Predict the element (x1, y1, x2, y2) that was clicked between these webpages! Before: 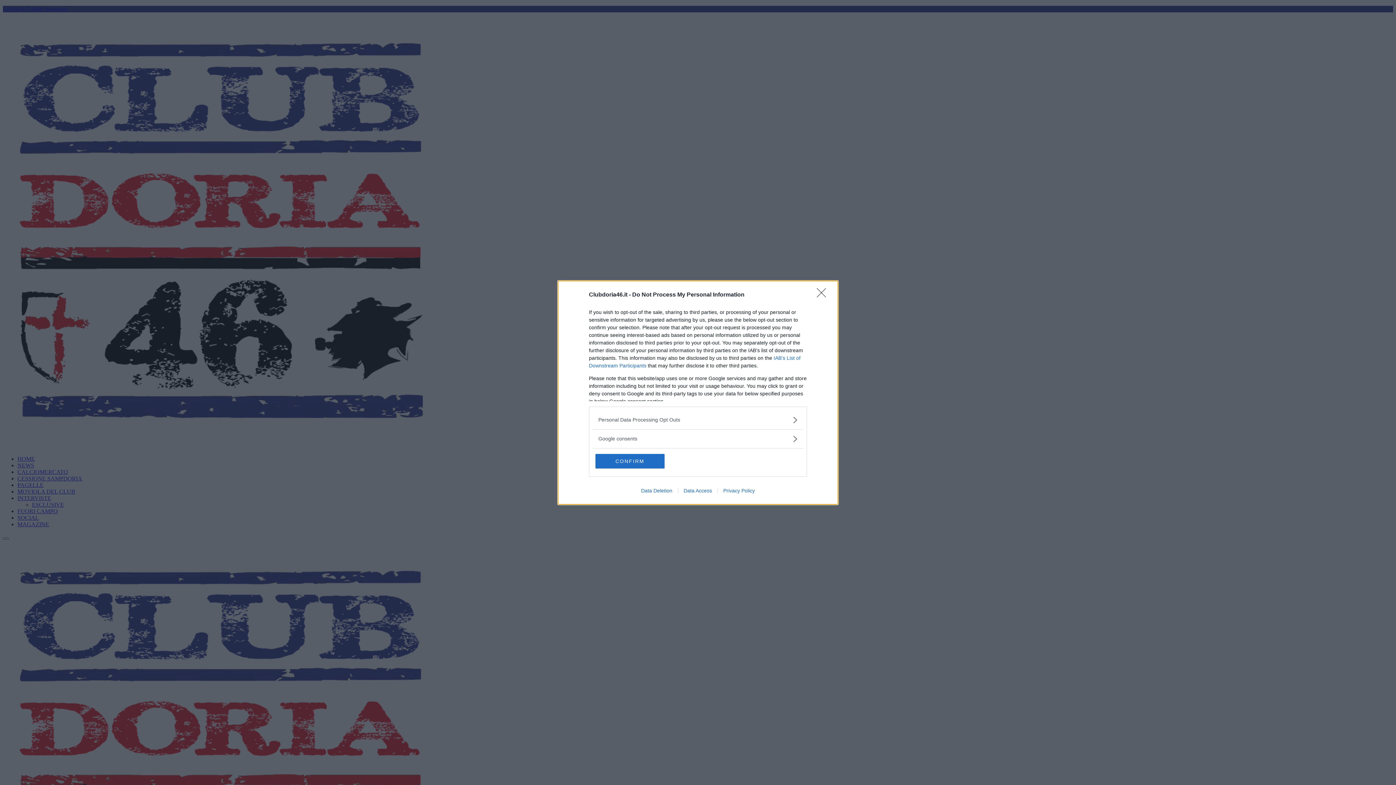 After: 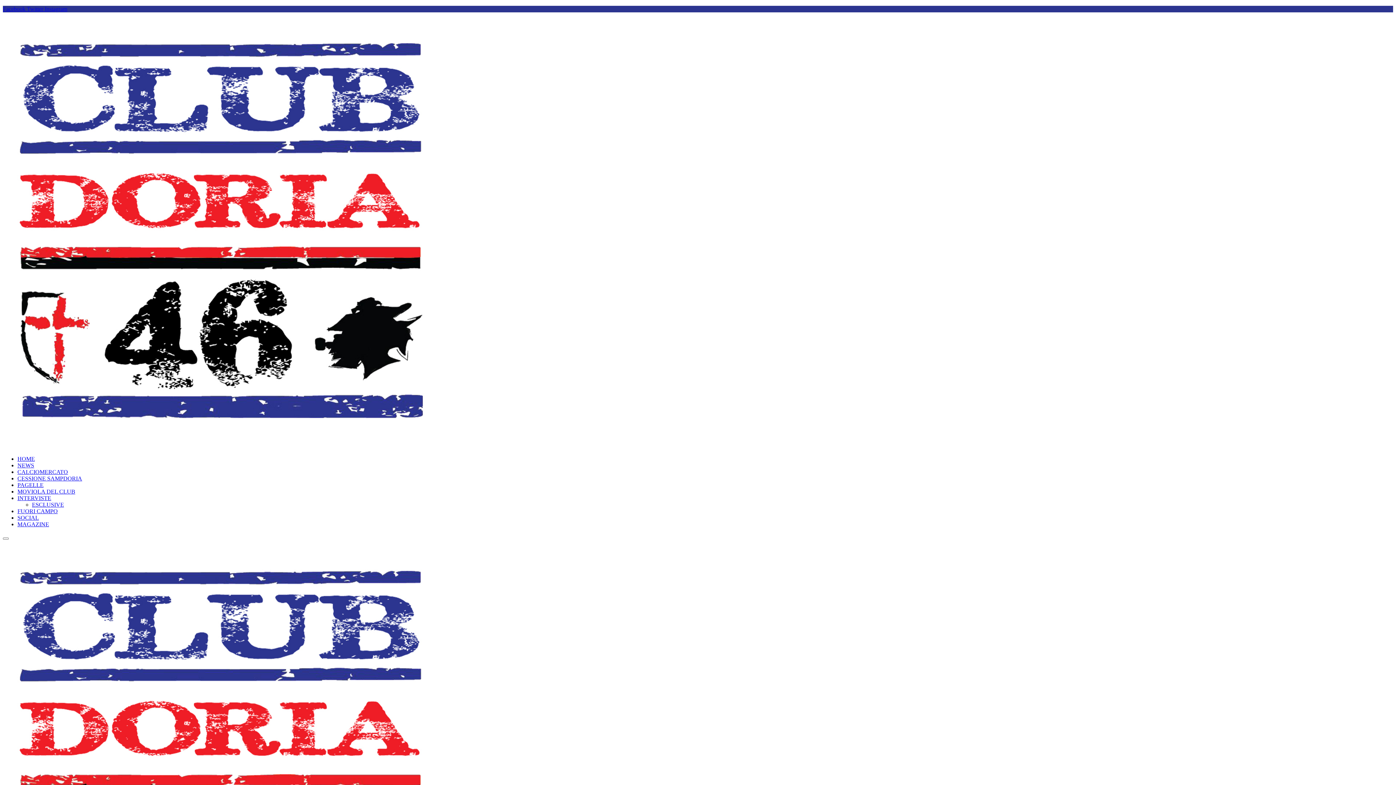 Action: label: Close bbox: (817, 288, 830, 302)